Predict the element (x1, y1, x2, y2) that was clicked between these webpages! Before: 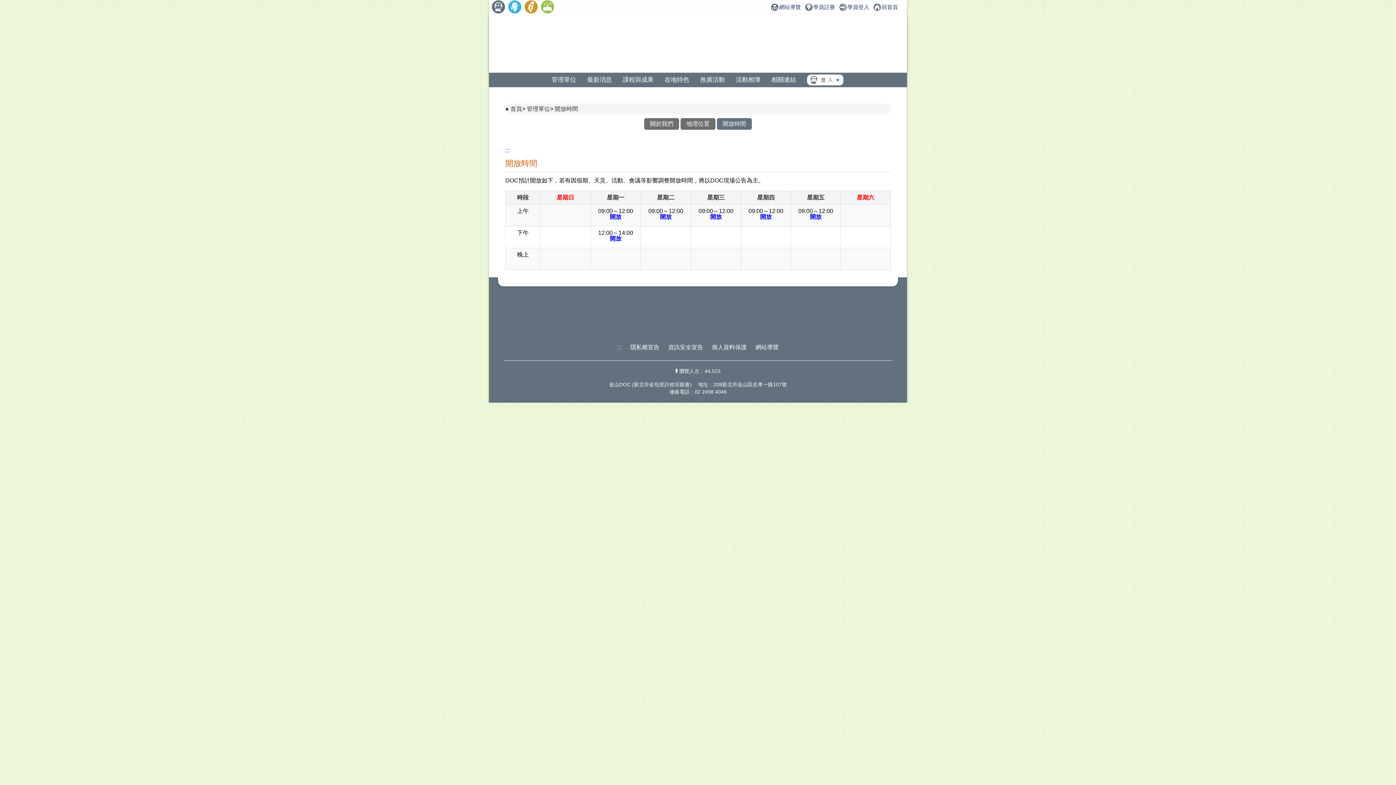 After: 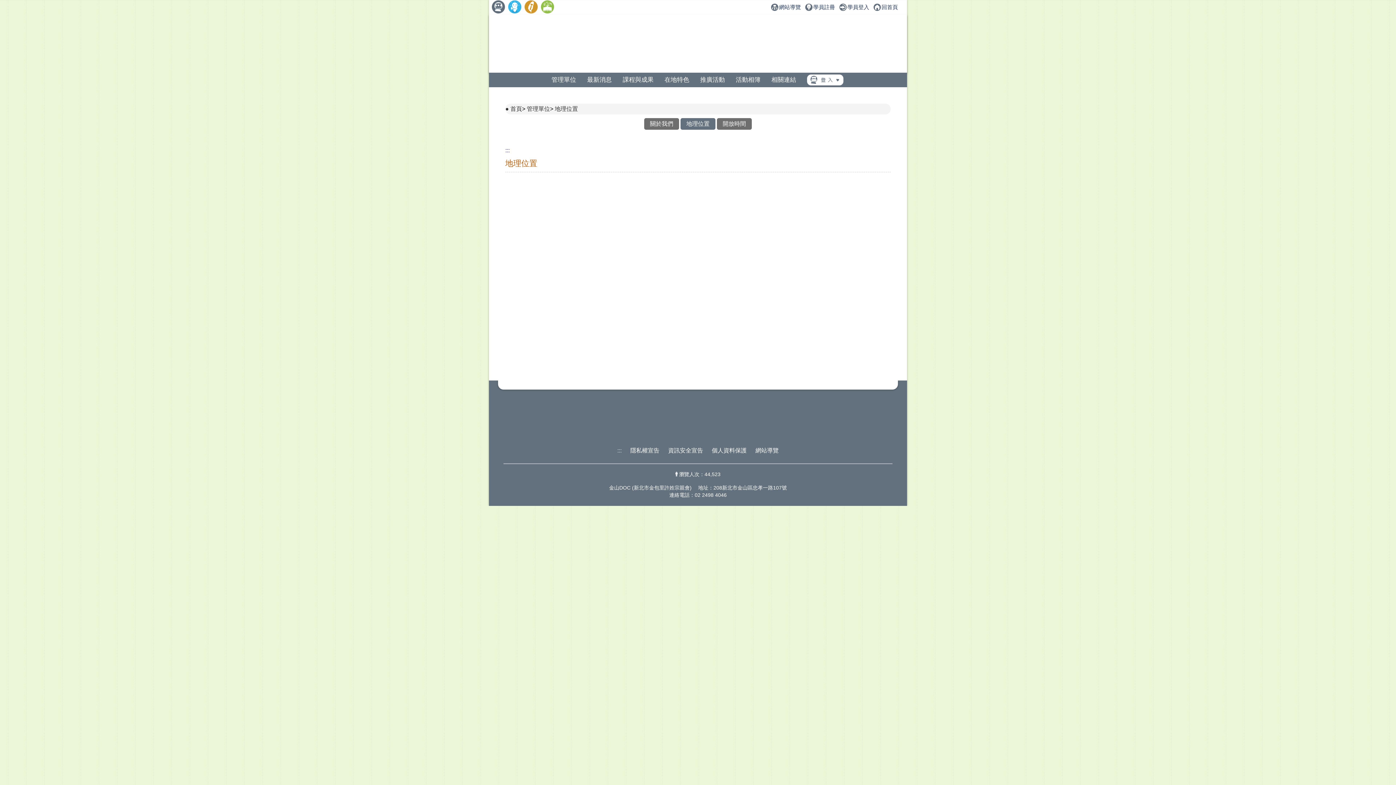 Action: label: 地理位置 bbox: (680, 118, 715, 129)